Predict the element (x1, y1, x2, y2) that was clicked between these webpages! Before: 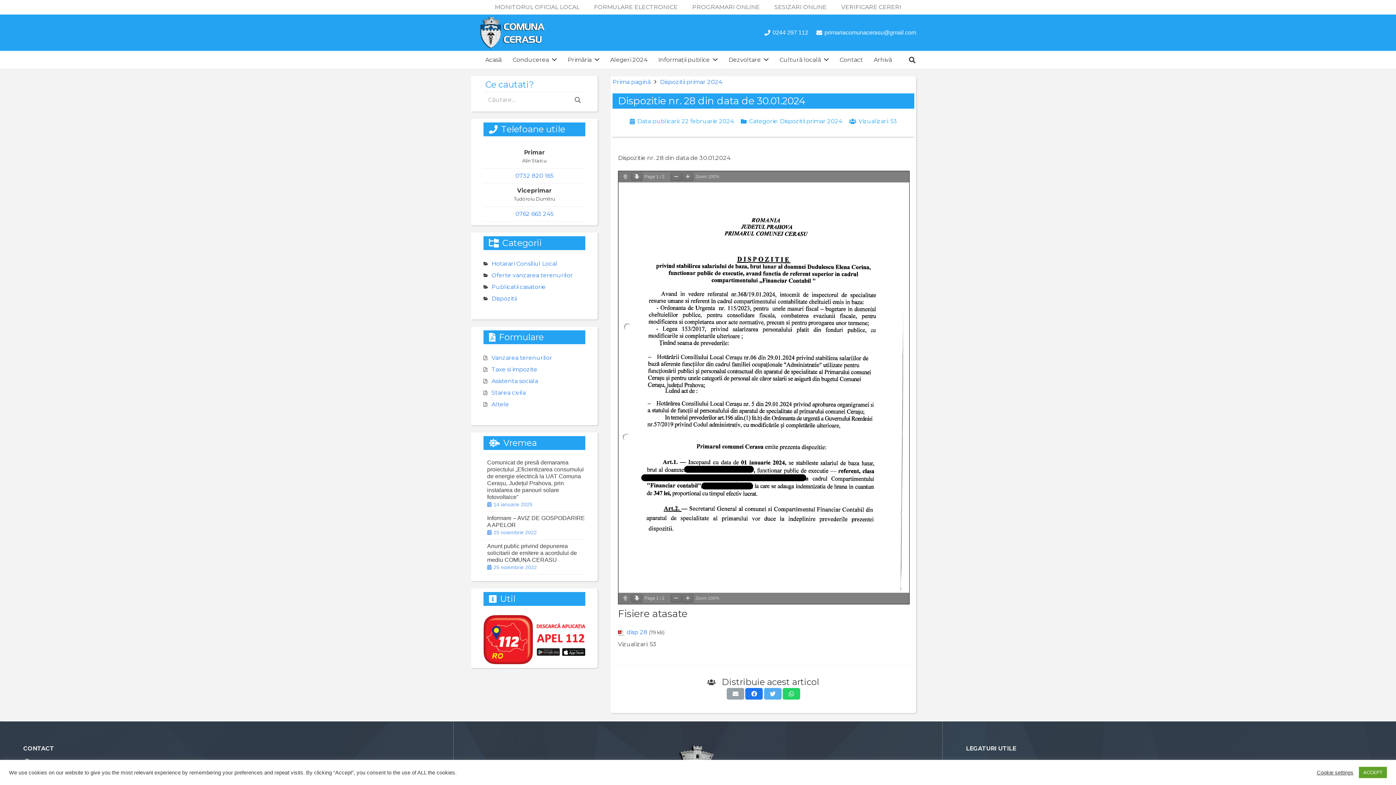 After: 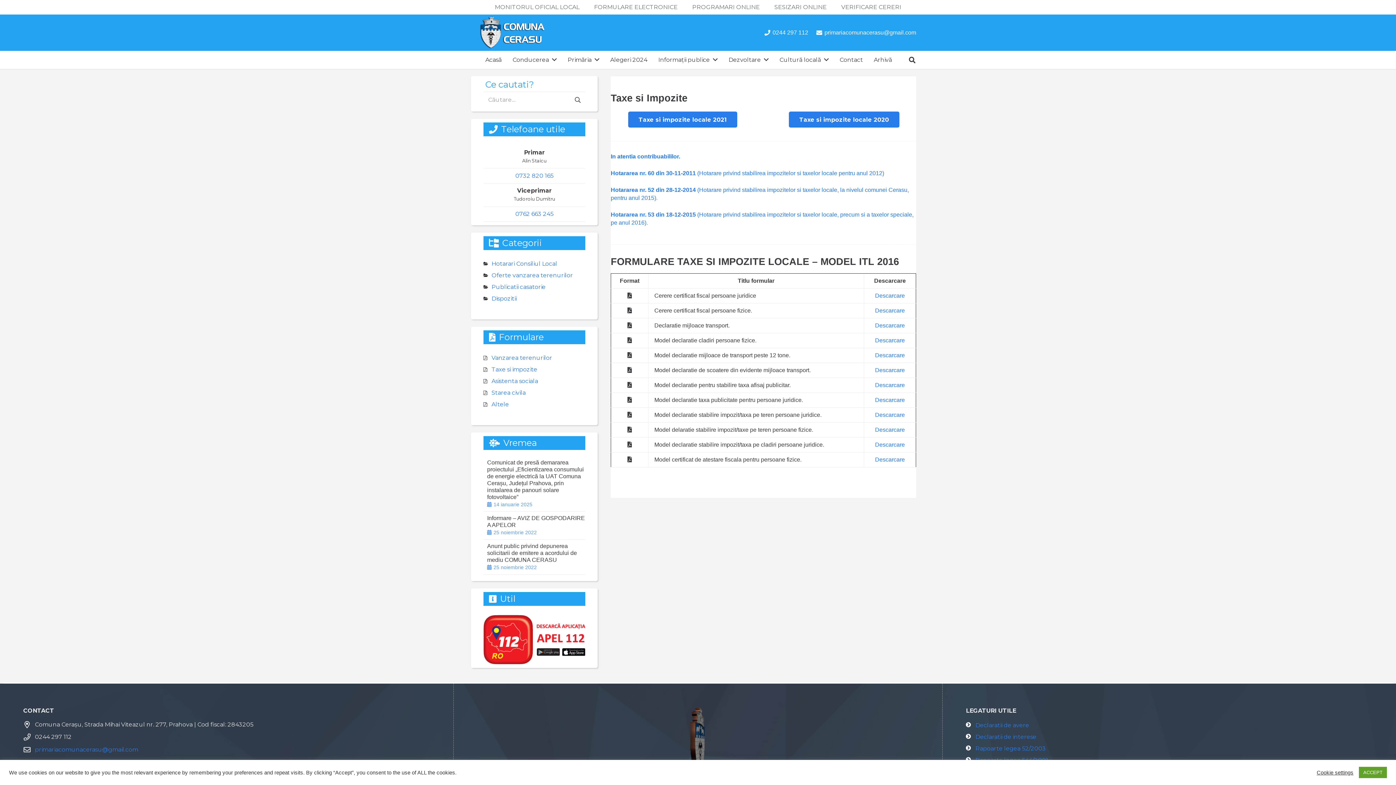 Action: label: Taxe si impozite bbox: (491, 366, 537, 373)